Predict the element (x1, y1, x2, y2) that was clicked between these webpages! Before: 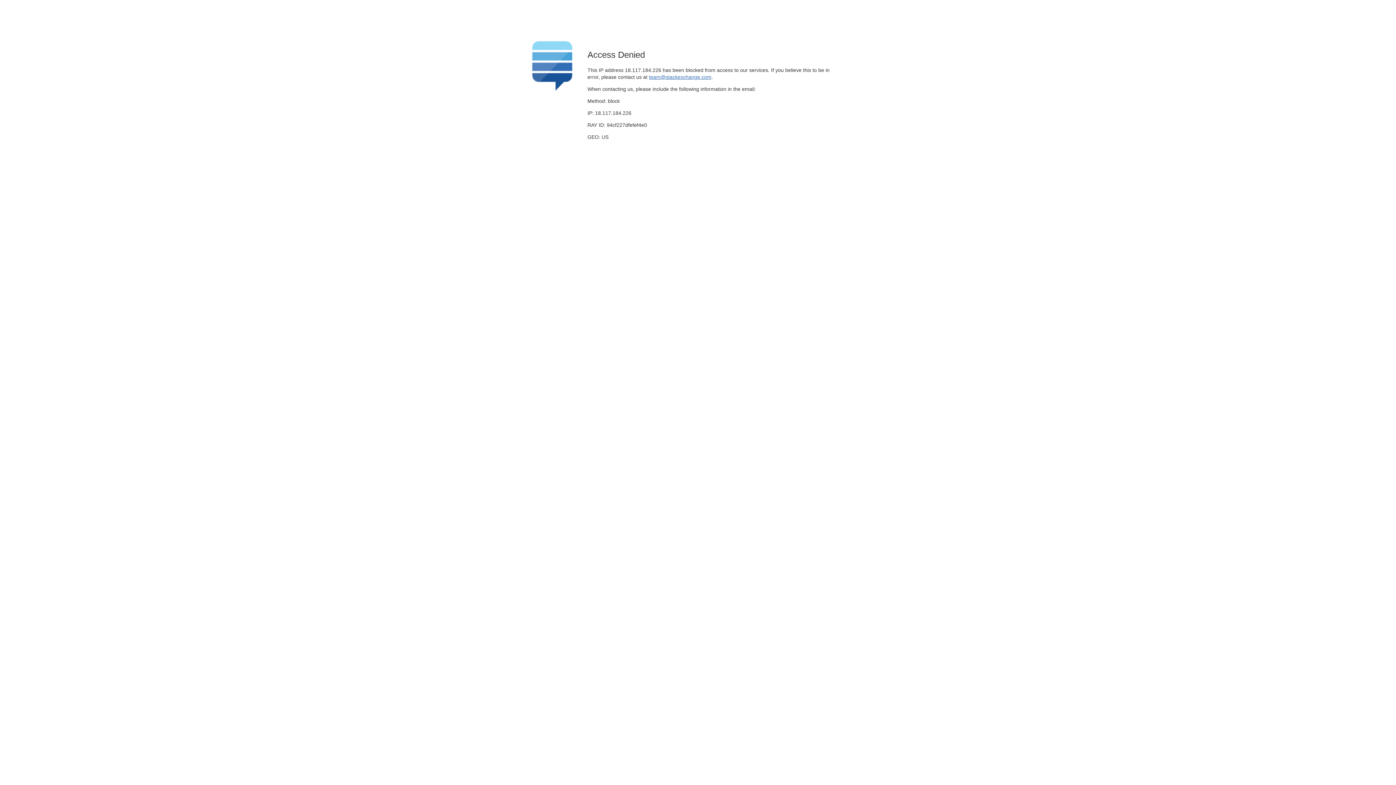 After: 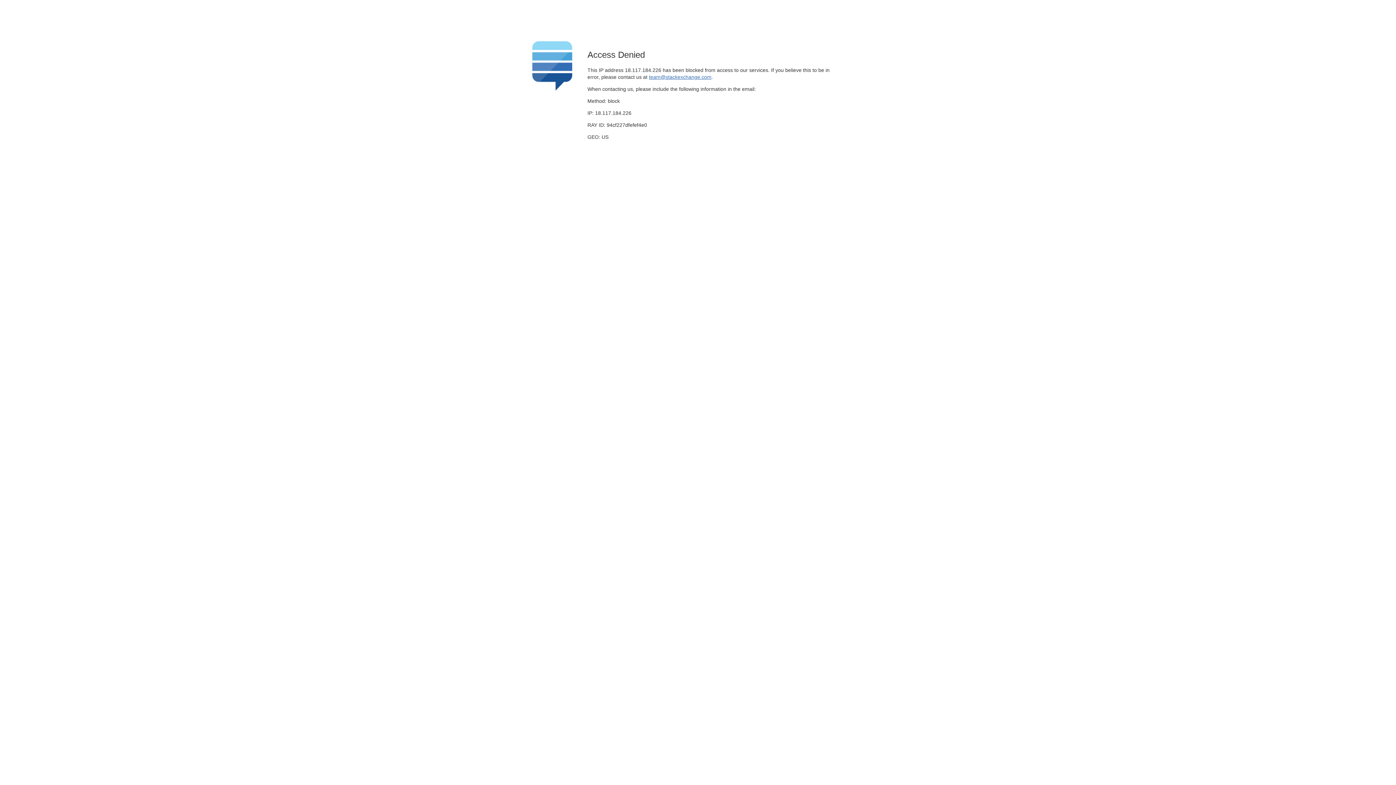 Action: label: team@stackexchange.com bbox: (649, 74, 711, 79)